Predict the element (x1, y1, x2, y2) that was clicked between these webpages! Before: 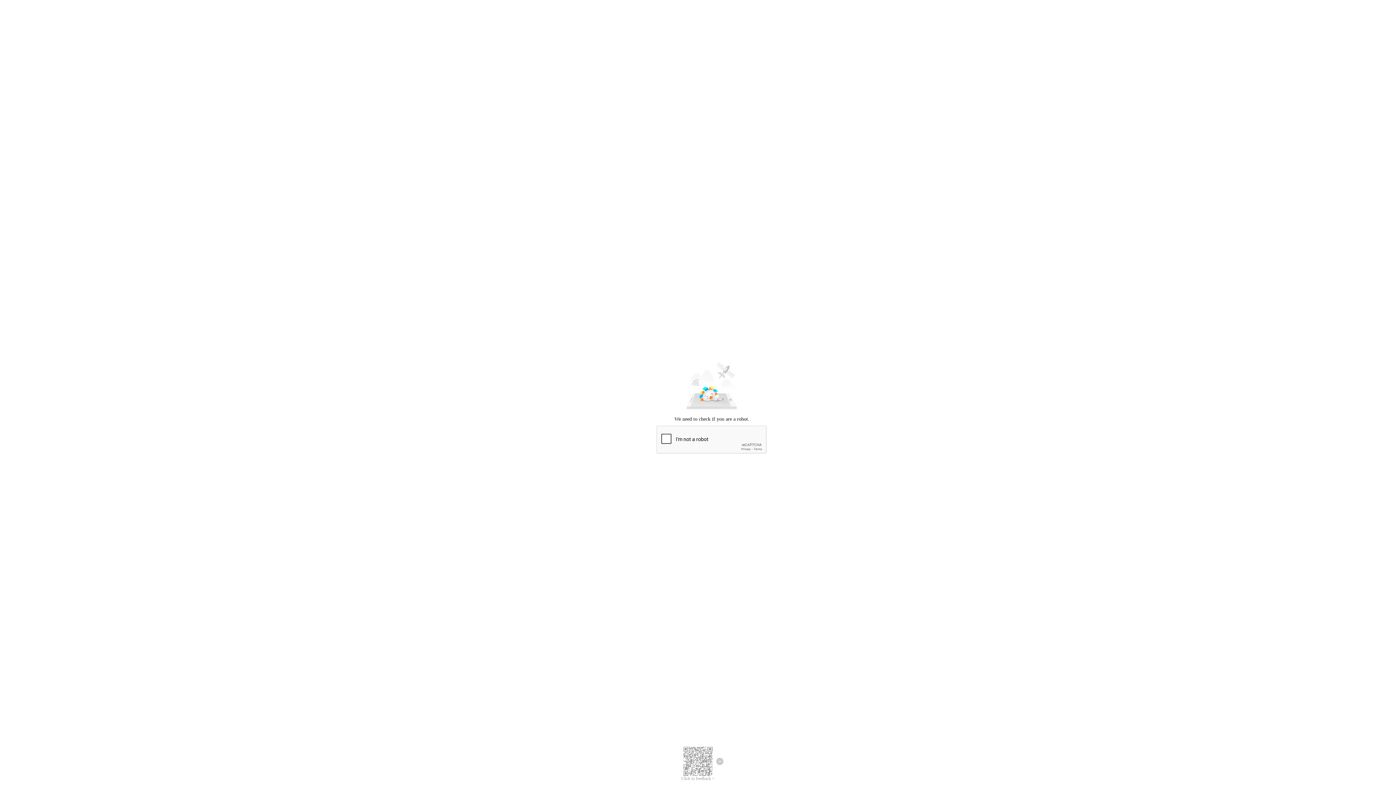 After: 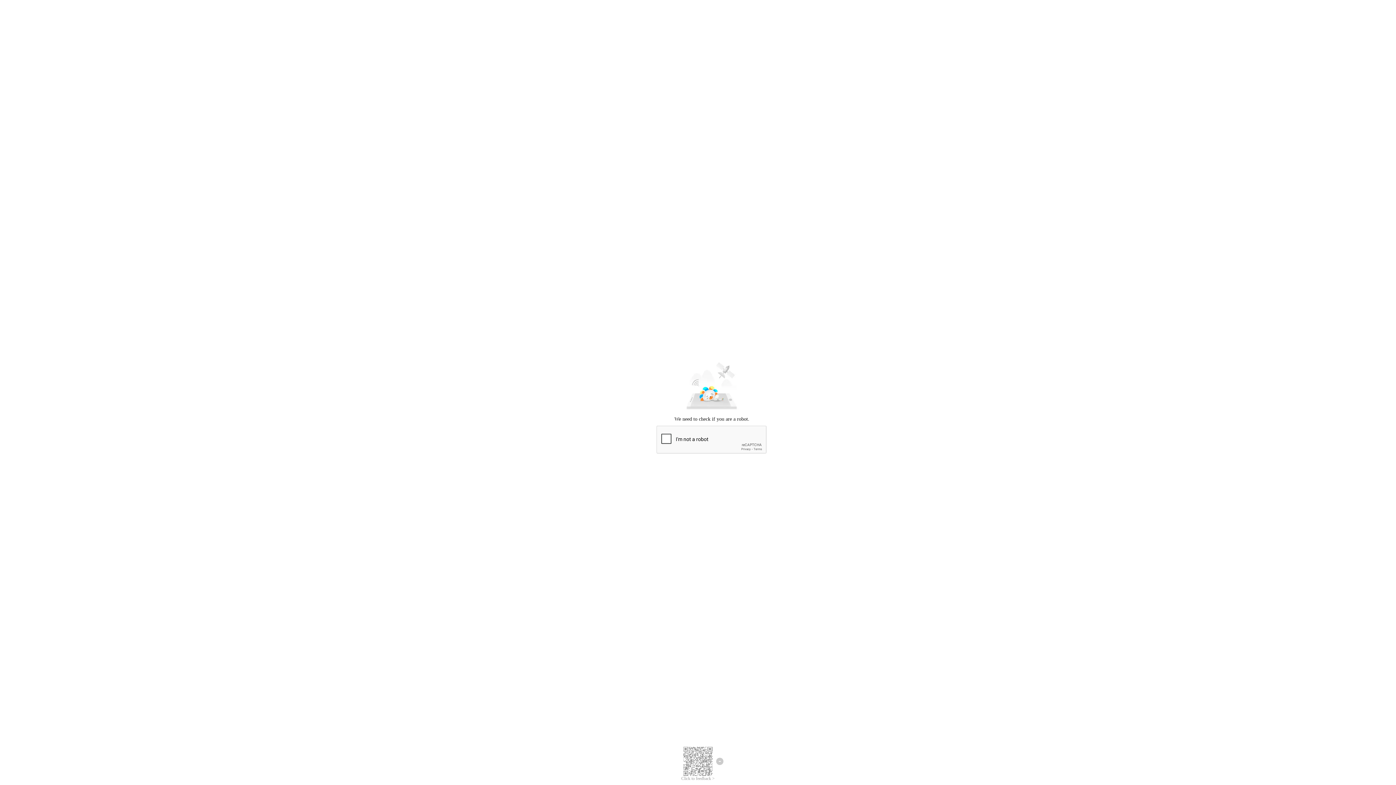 Action: bbox: (681, 776, 714, 781) label: Click to feedback >